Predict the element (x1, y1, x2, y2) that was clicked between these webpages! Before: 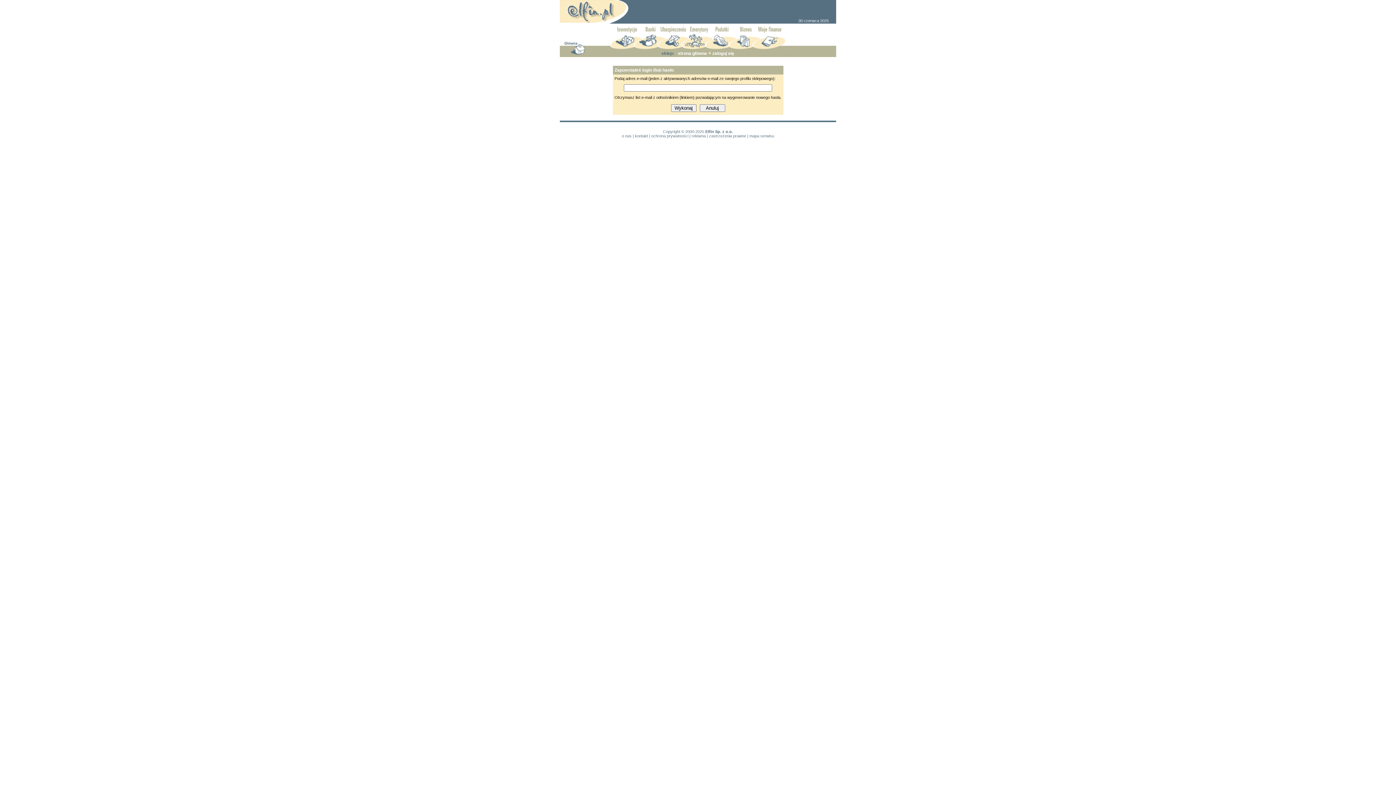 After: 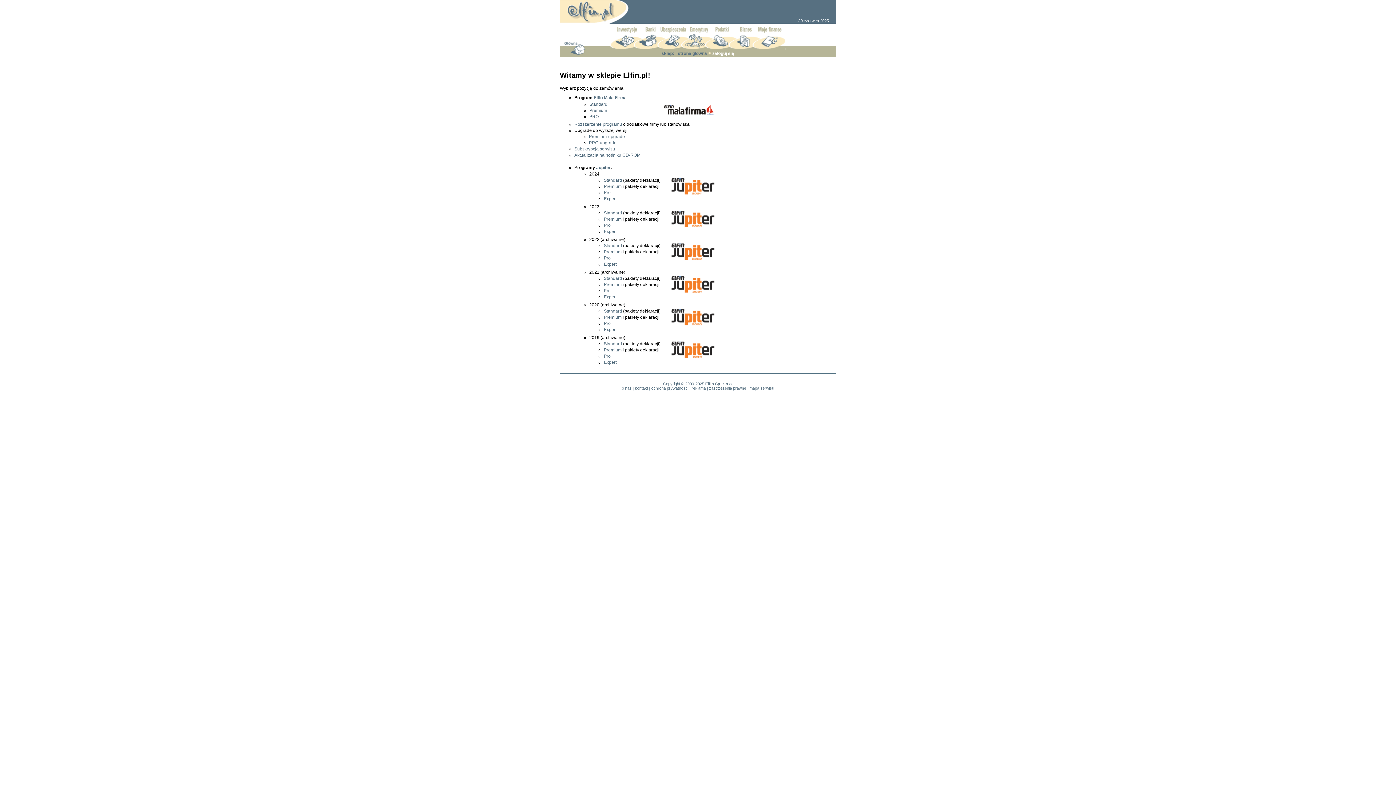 Action: bbox: (678, 50, 707, 56) label: strona główna